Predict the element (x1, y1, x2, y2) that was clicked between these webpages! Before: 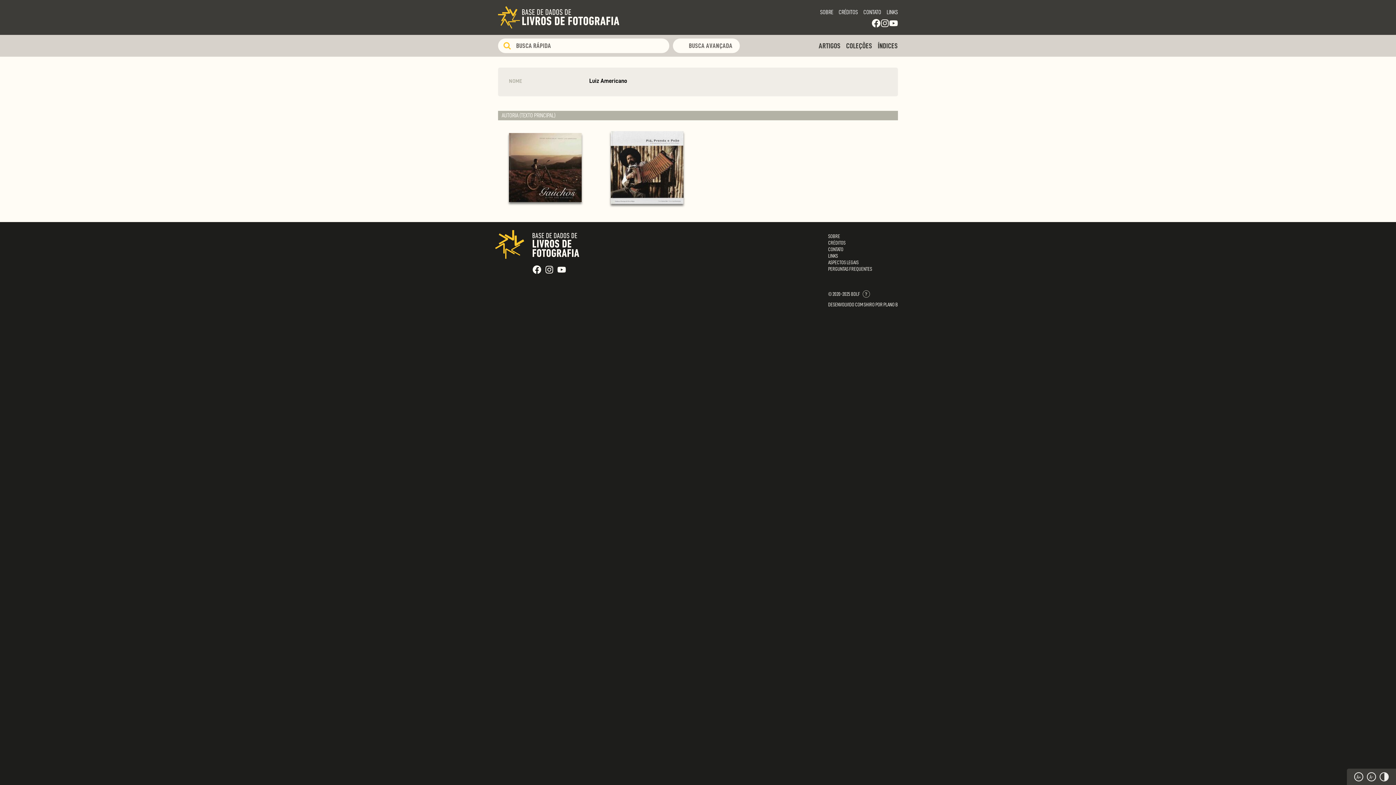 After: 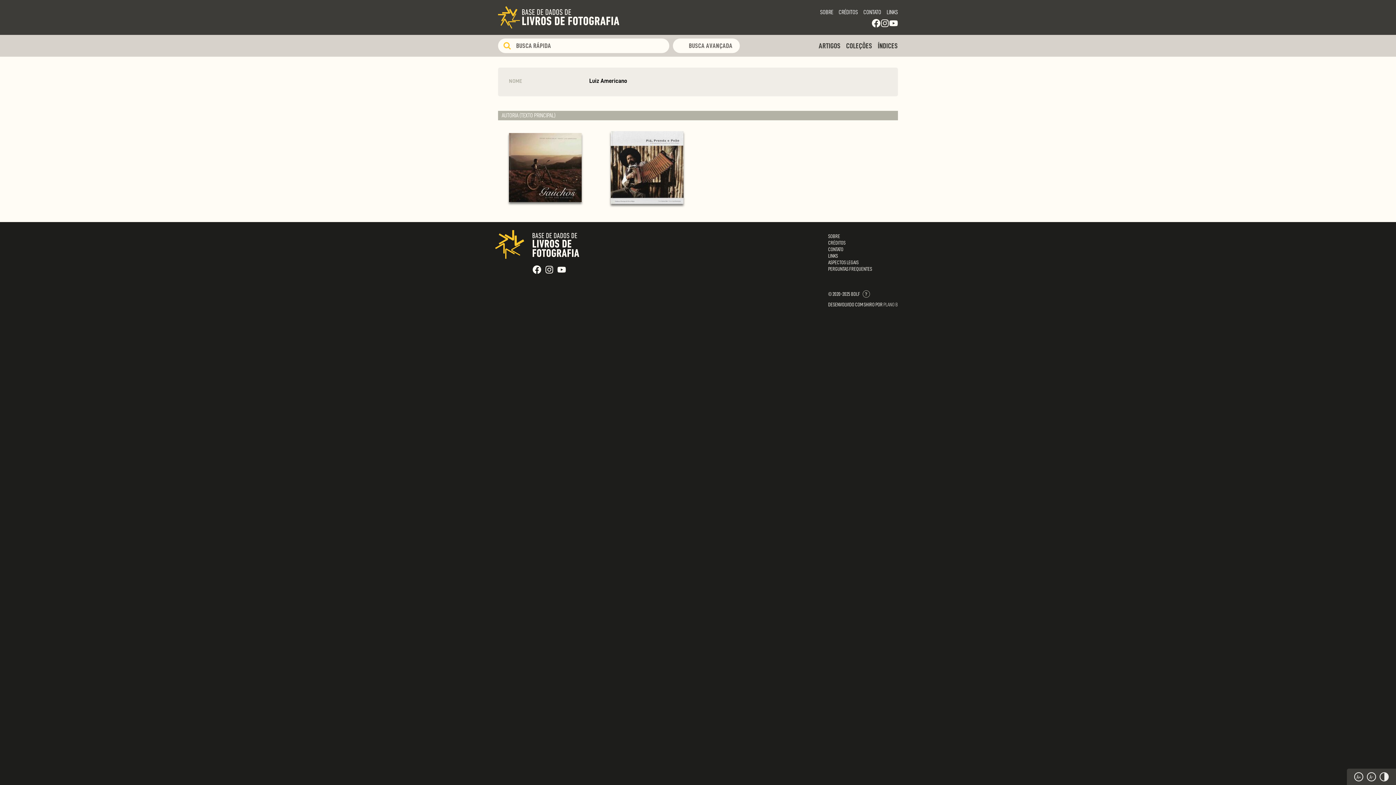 Action: bbox: (883, 302, 898, 307) label: PLANO B